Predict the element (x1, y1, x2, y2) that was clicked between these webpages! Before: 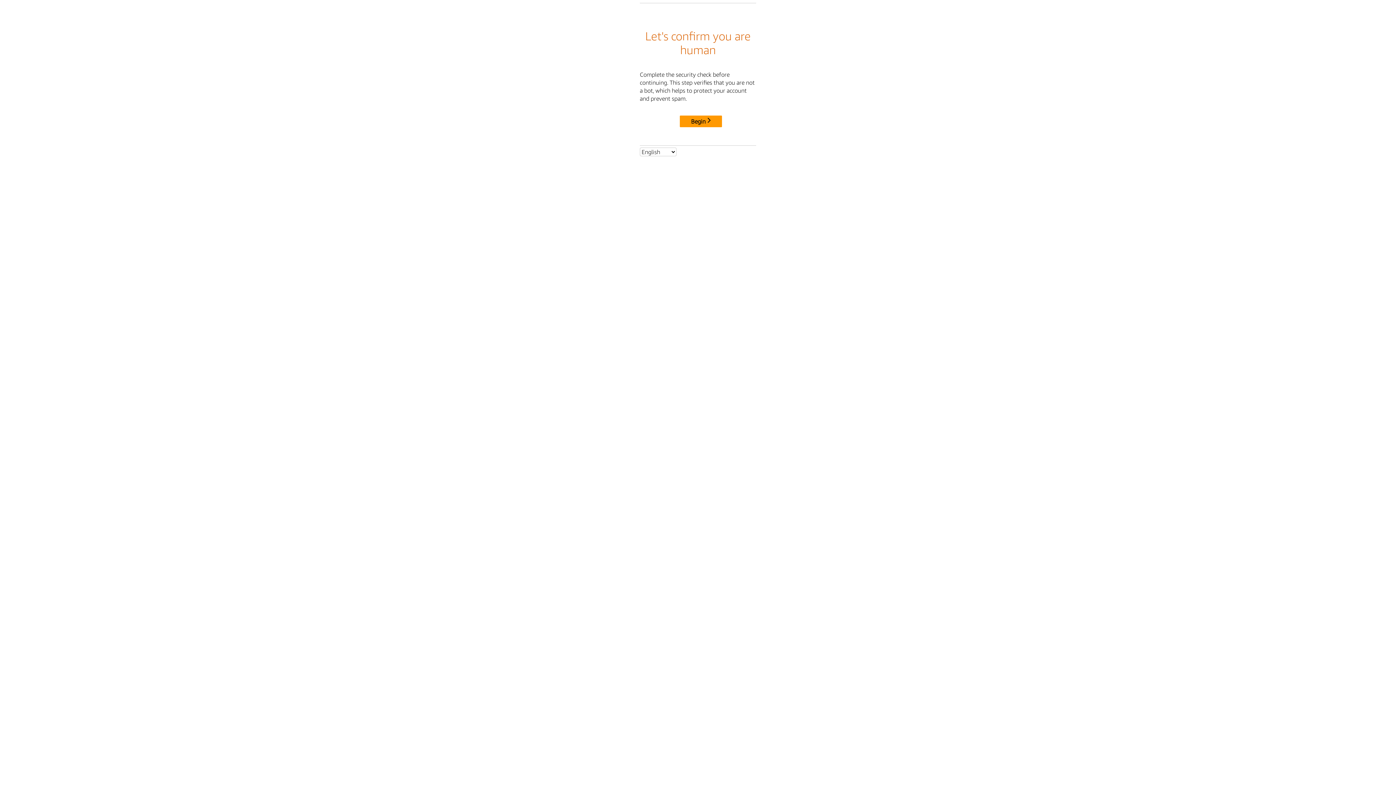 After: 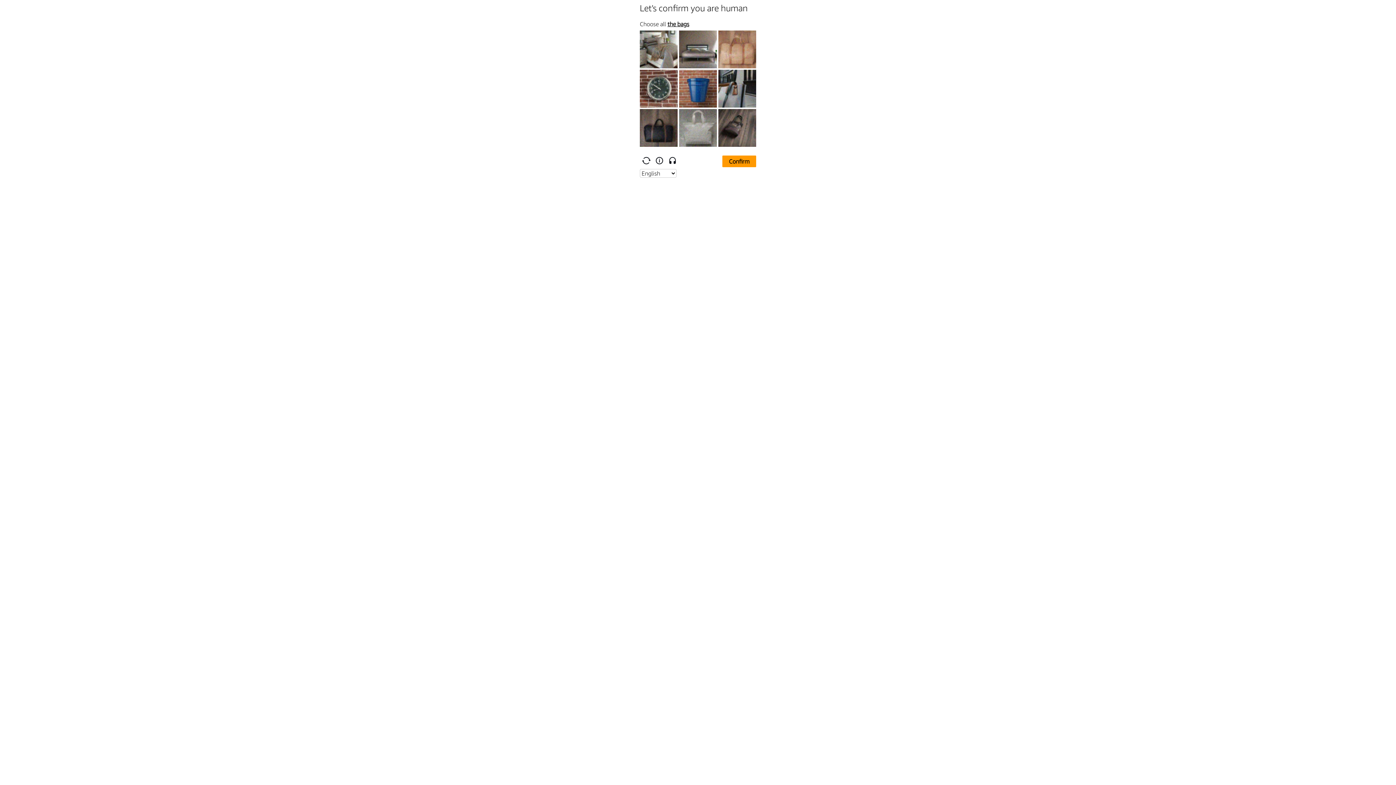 Action: label: Begin bbox: (680, 115, 722, 127)